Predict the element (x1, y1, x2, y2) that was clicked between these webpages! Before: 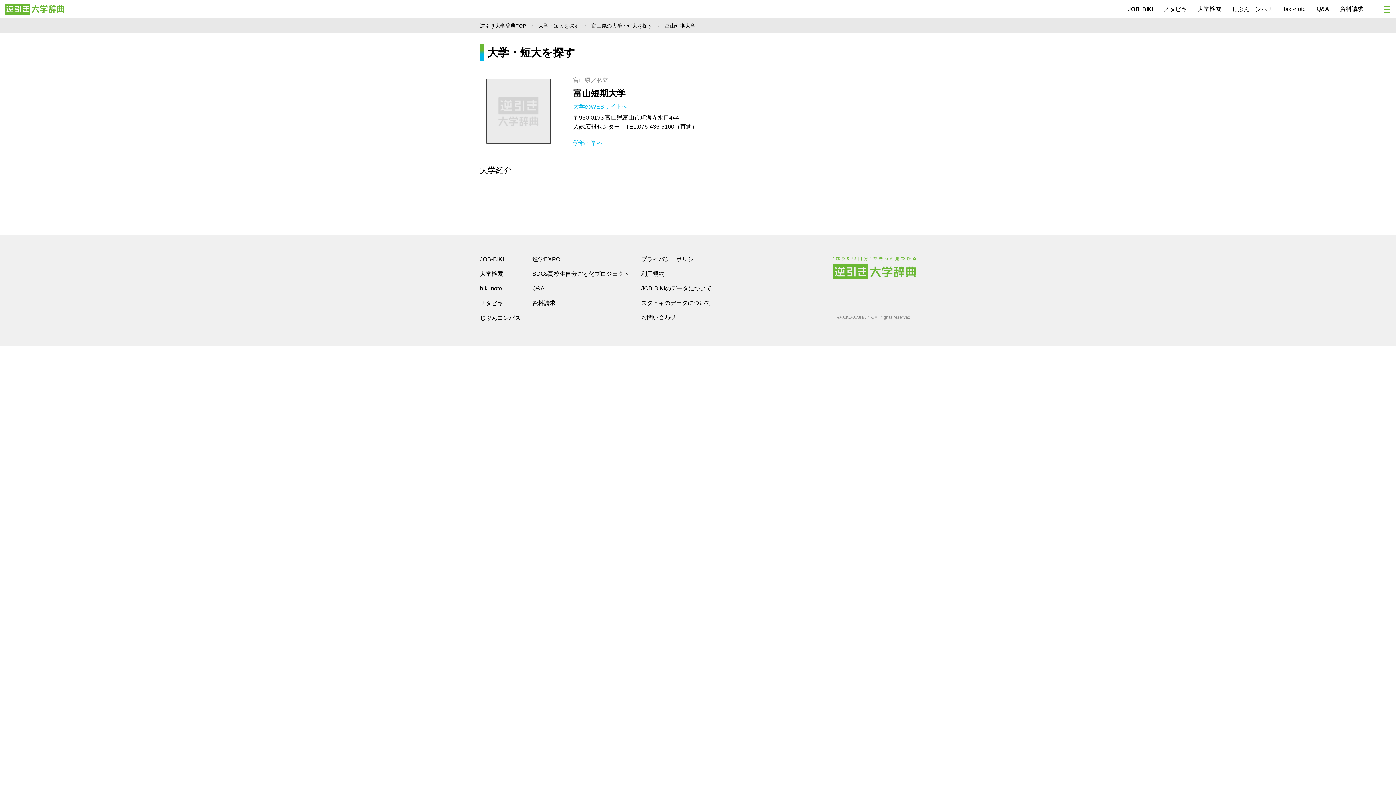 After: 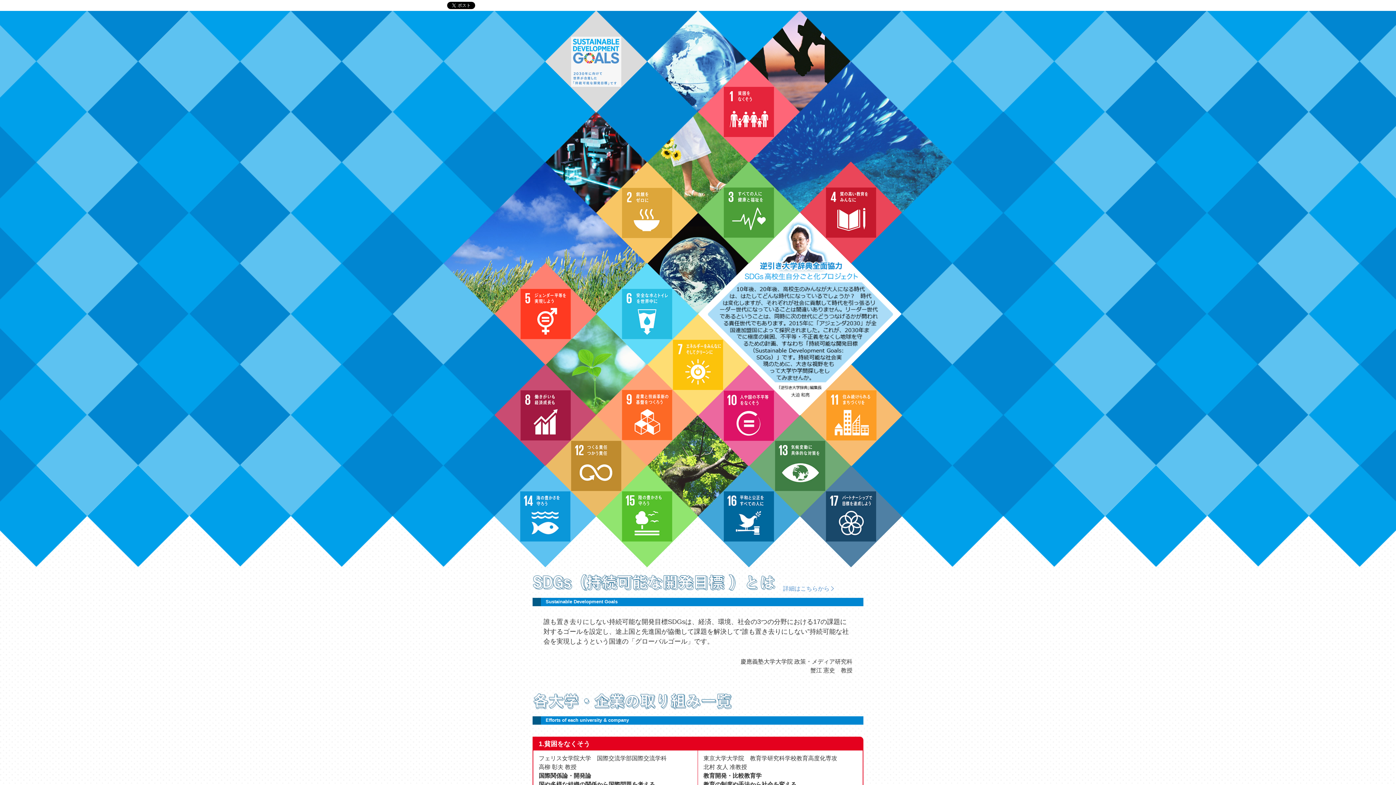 Action: label: SDGs高校生自分ごと化プロジェクト bbox: (532, 270, 629, 277)